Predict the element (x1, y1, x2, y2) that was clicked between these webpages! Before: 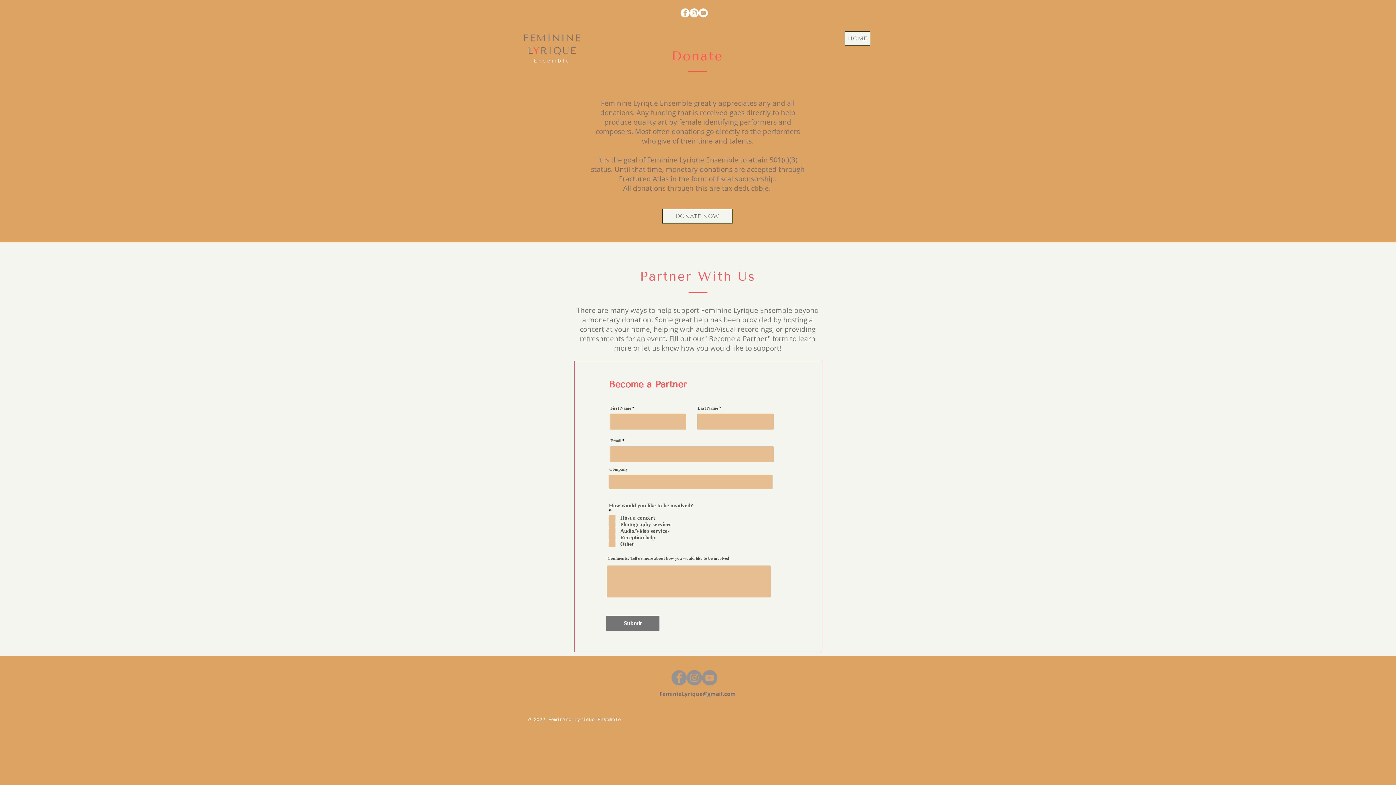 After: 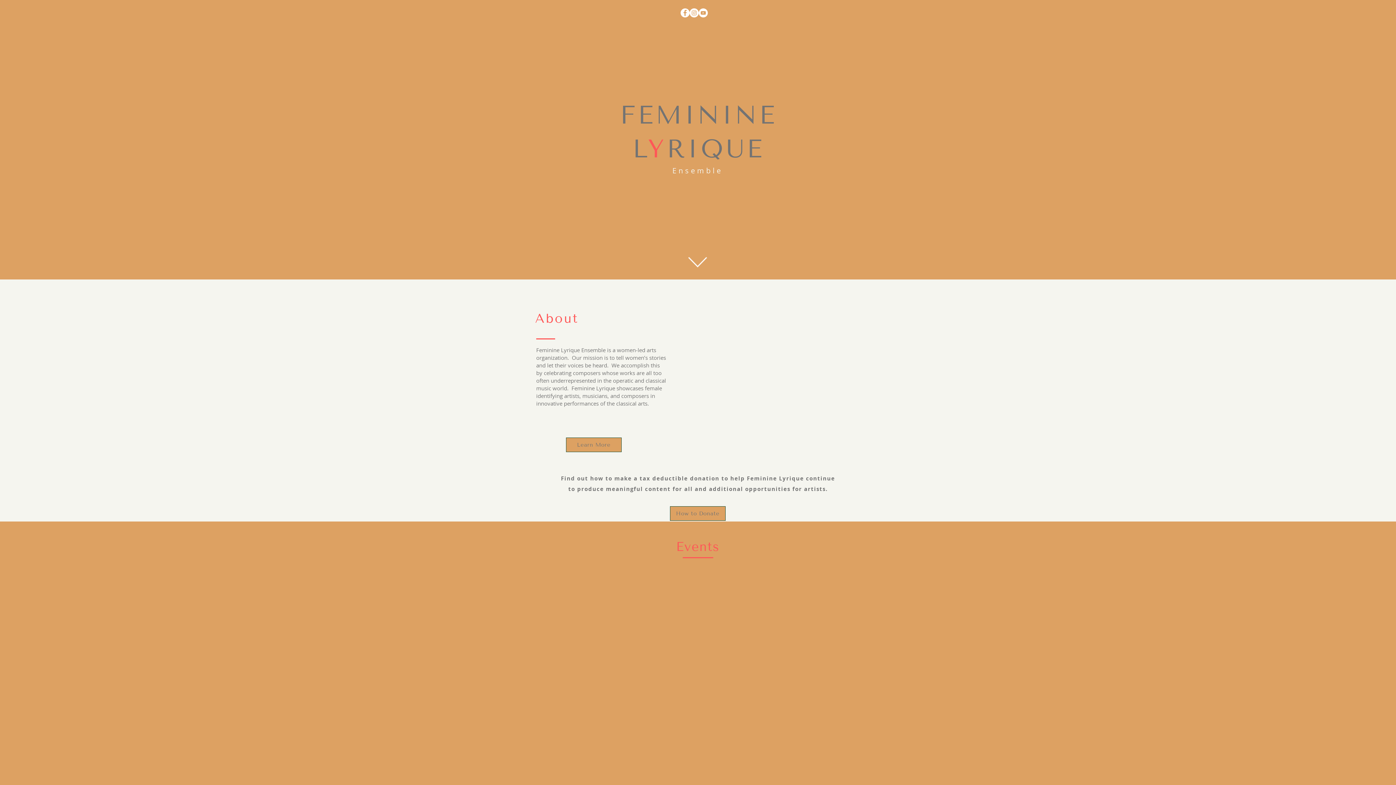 Action: label: HOME bbox: (845, 31, 870, 45)